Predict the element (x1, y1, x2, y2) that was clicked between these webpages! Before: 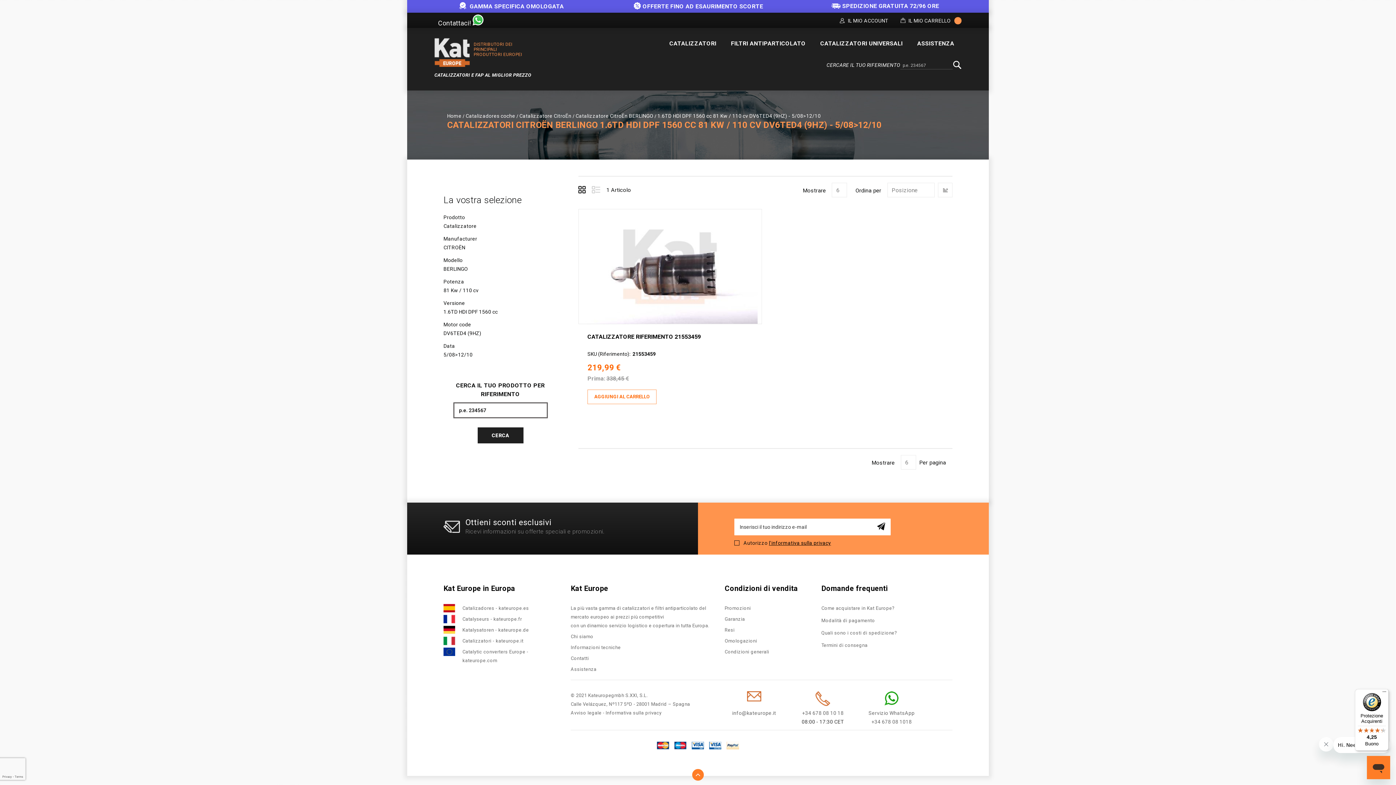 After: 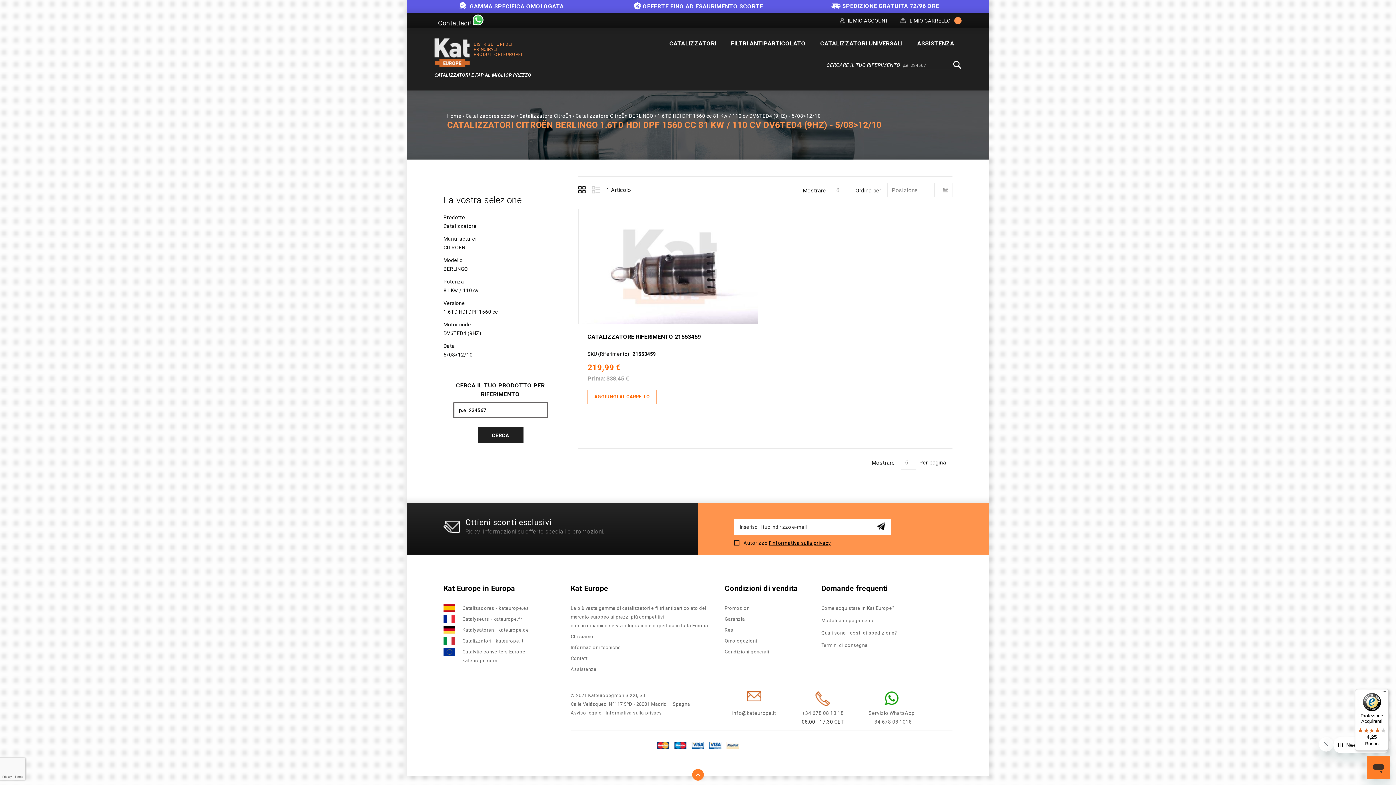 Action: bbox: (938, 182, 952, 197) label: Imposta la direzione decrescente